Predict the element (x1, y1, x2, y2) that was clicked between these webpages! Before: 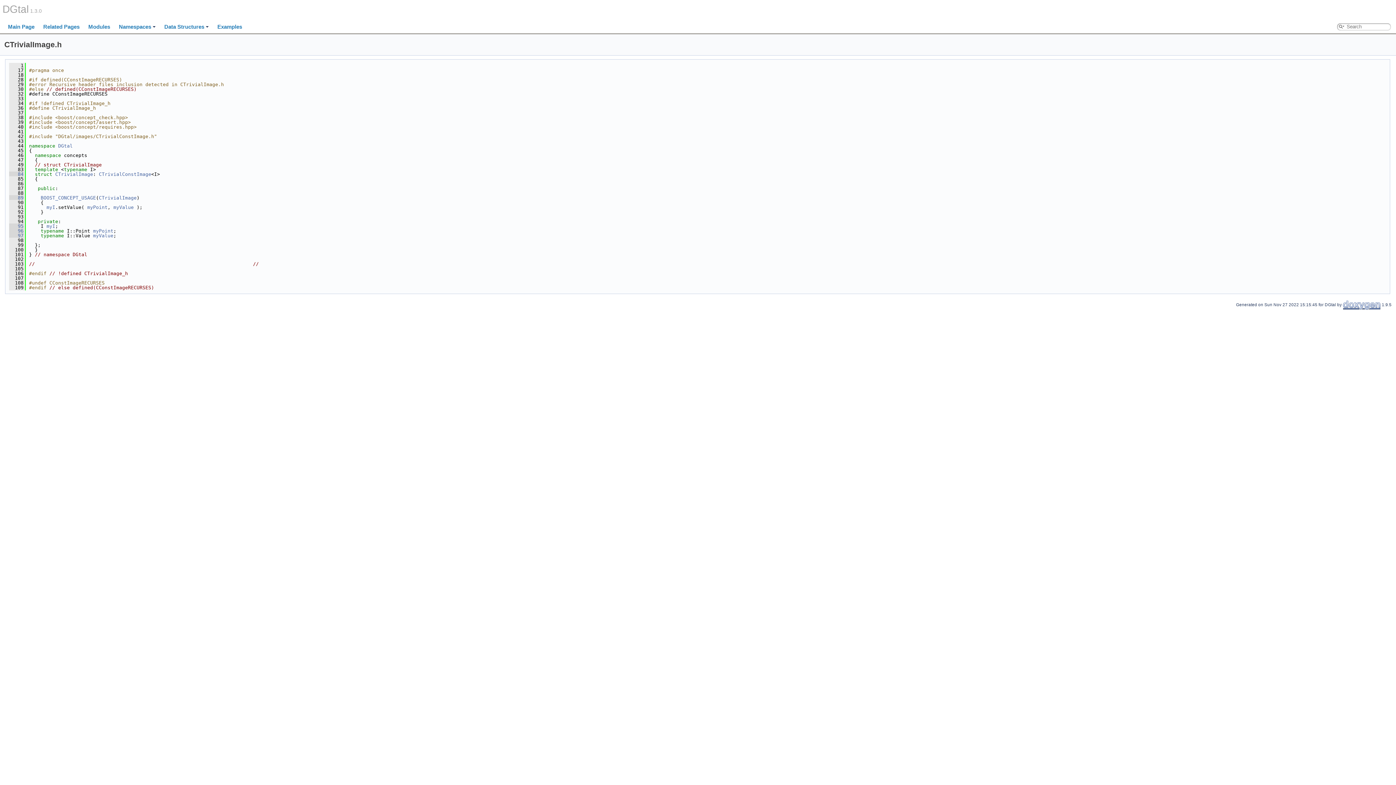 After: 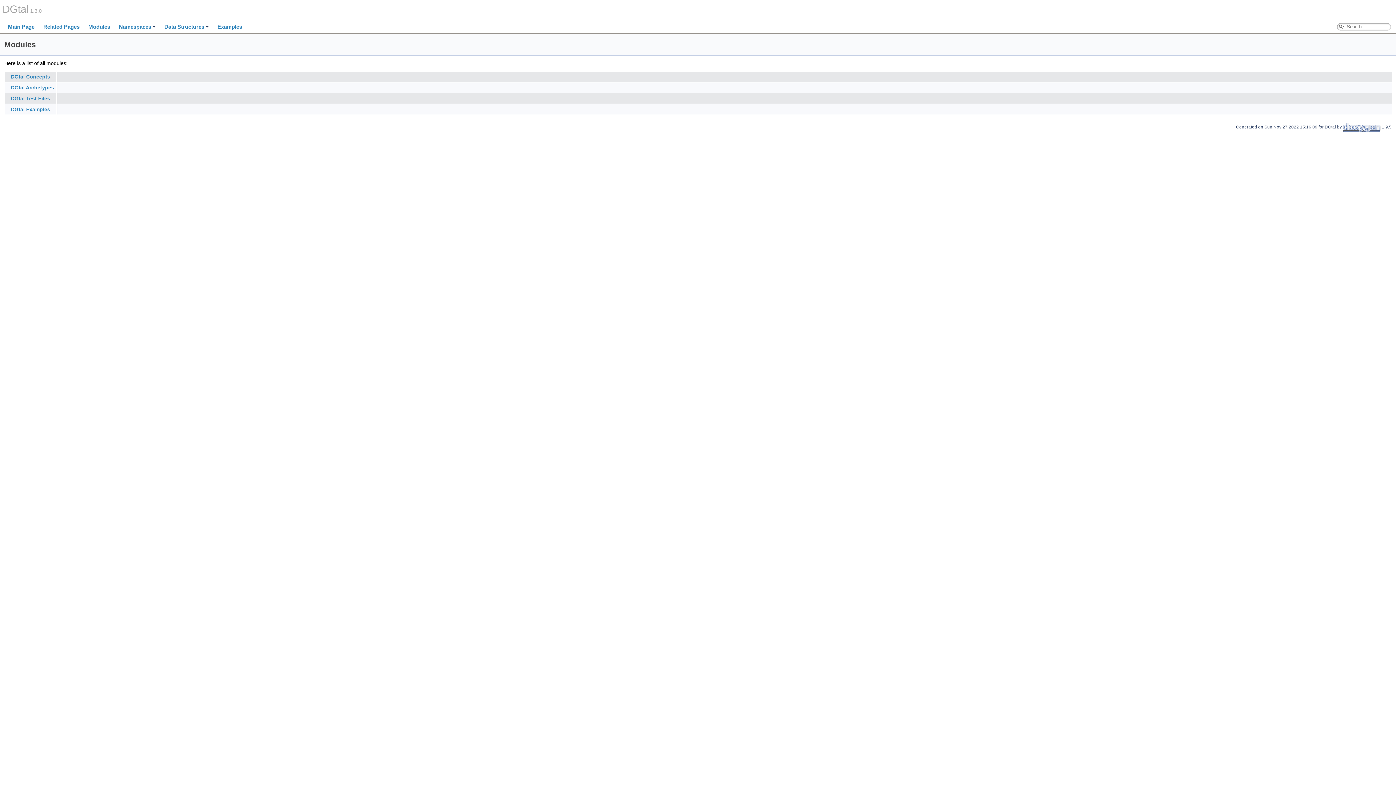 Action: bbox: (84, 20, 114, 33) label: Modules